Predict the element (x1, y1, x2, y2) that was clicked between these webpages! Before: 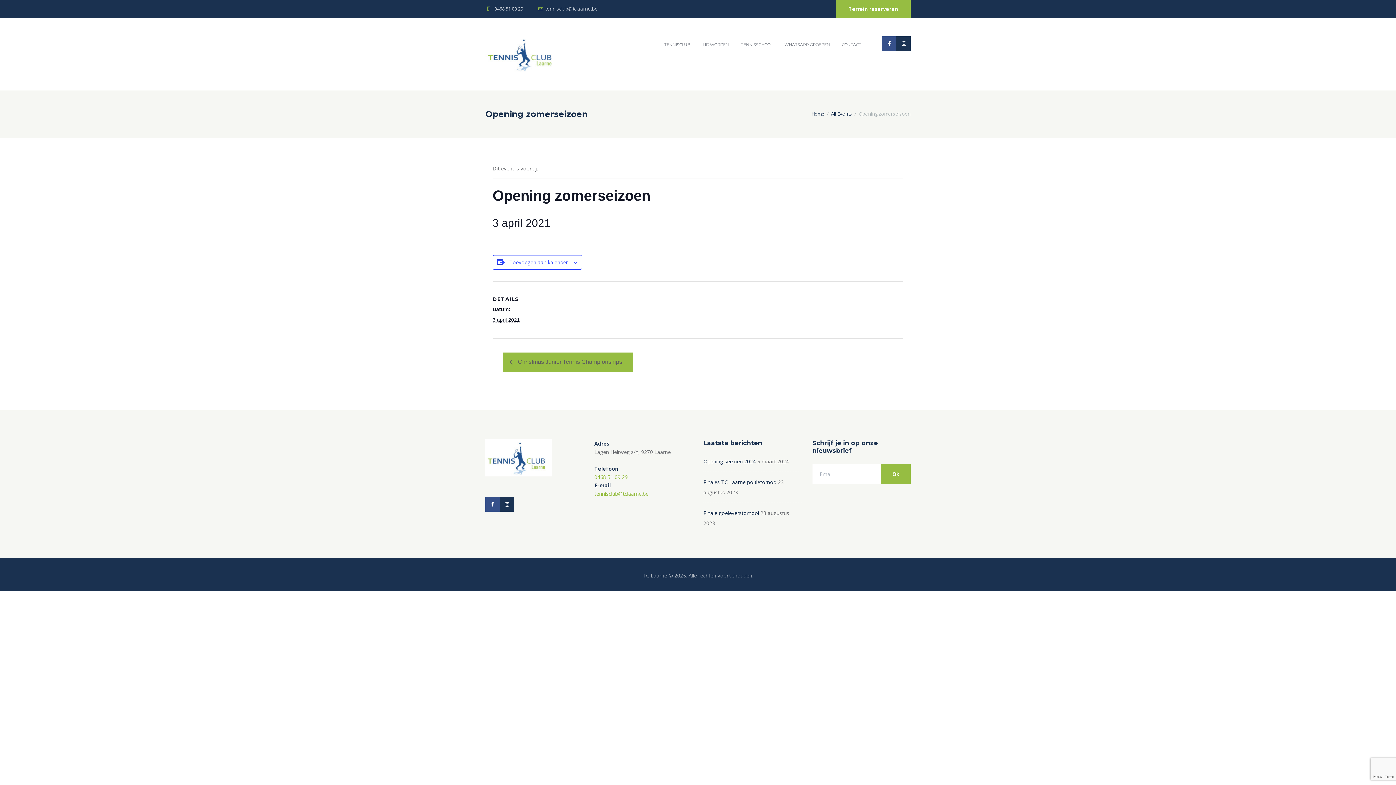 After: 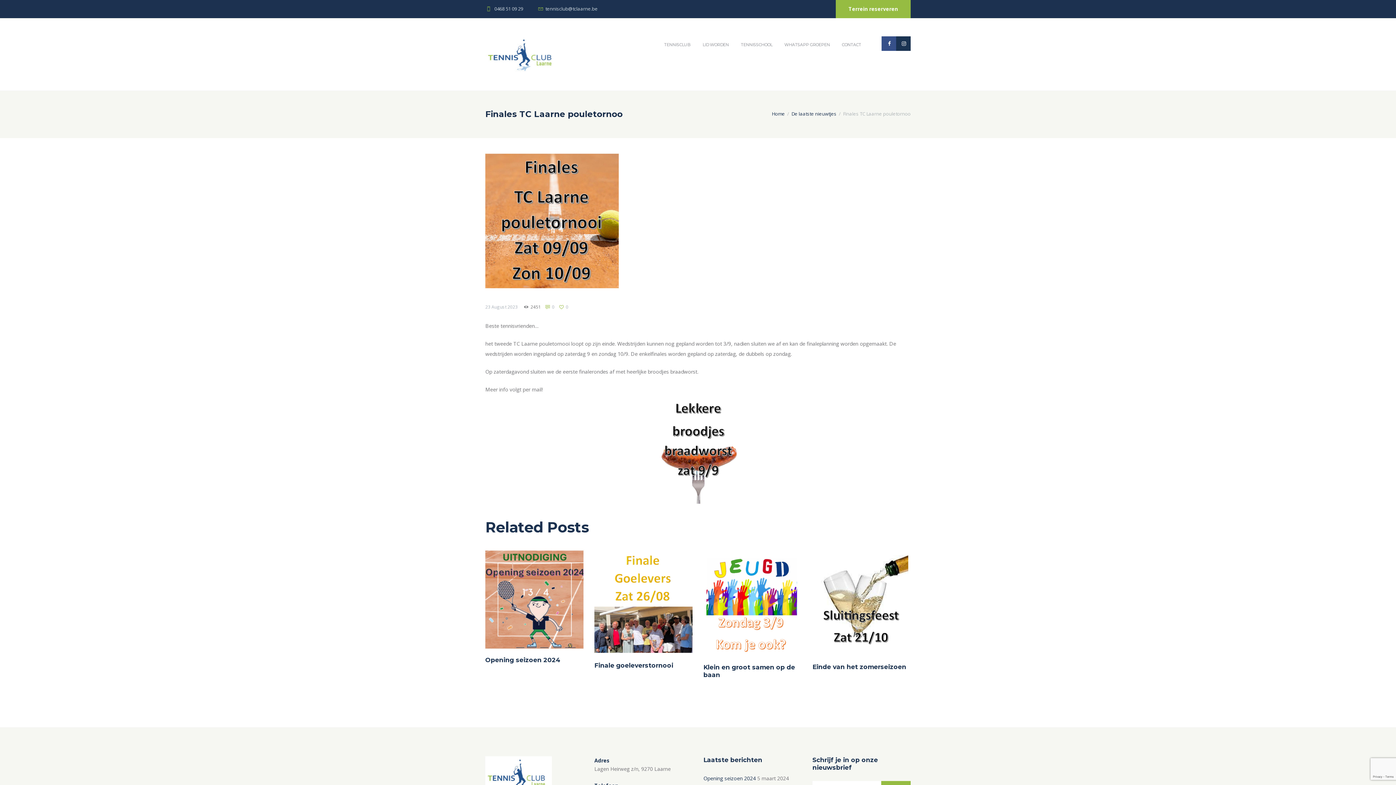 Action: label: Finales TC Laarne pouletornoo bbox: (703, 478, 776, 485)